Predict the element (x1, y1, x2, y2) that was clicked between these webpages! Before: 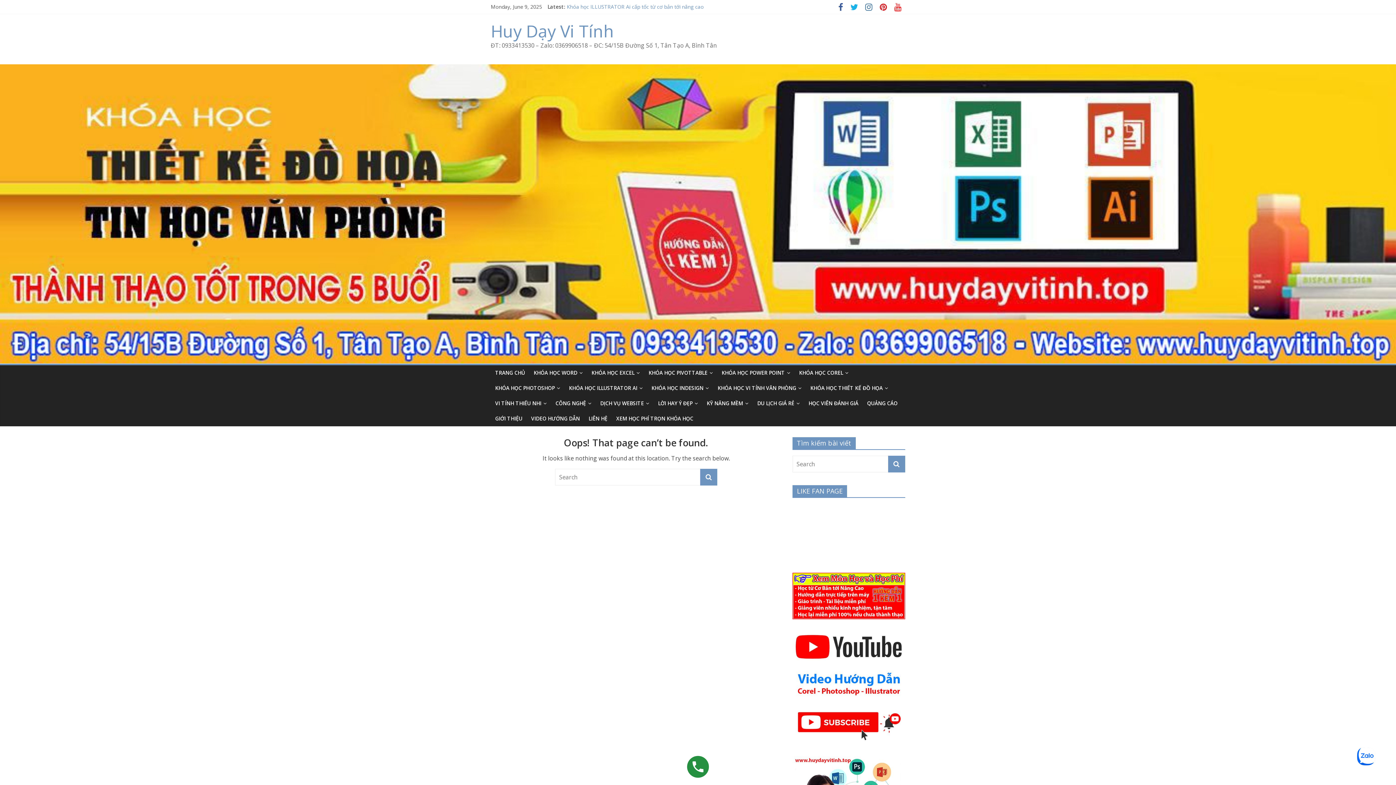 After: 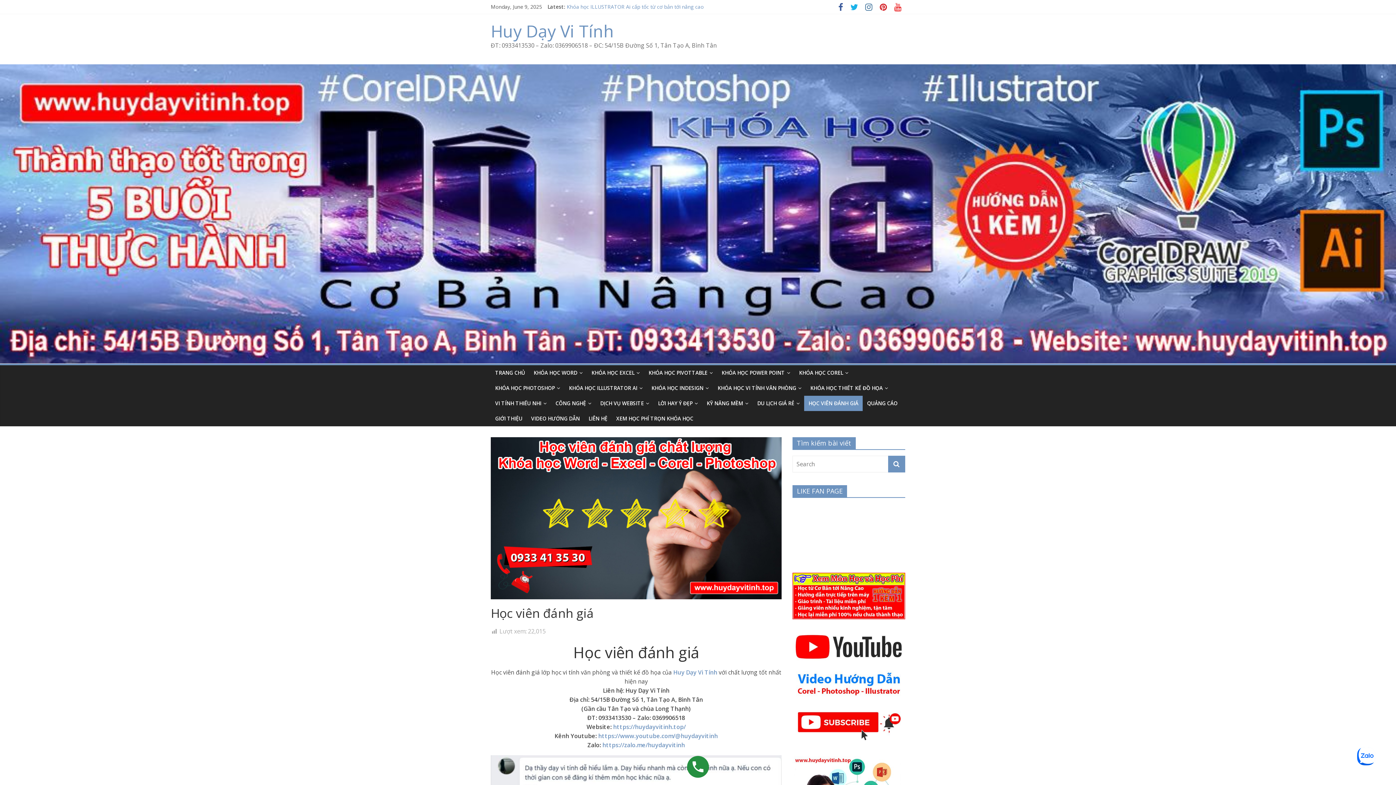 Action: bbox: (804, 395, 862, 411) label: HỌC VIÊN ĐÁNH GIÁ